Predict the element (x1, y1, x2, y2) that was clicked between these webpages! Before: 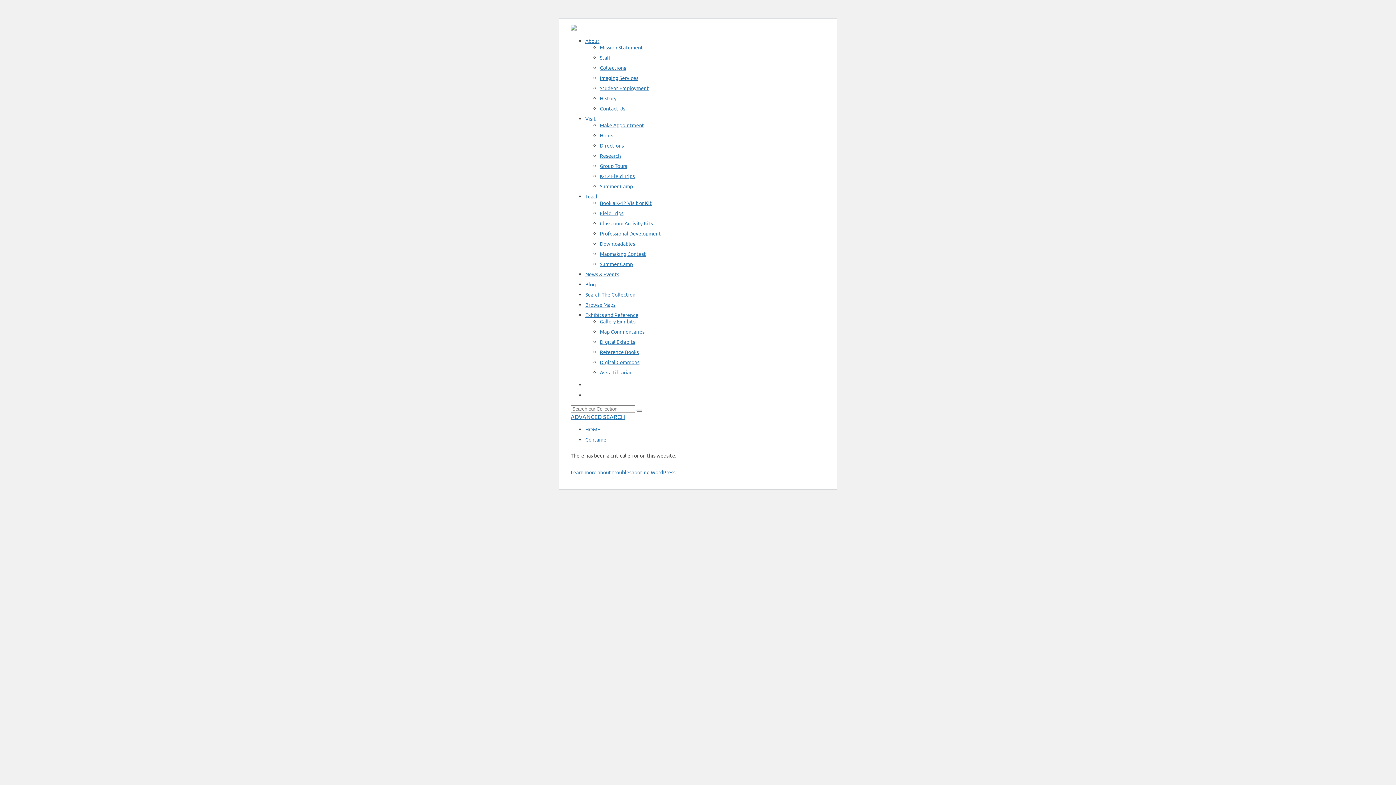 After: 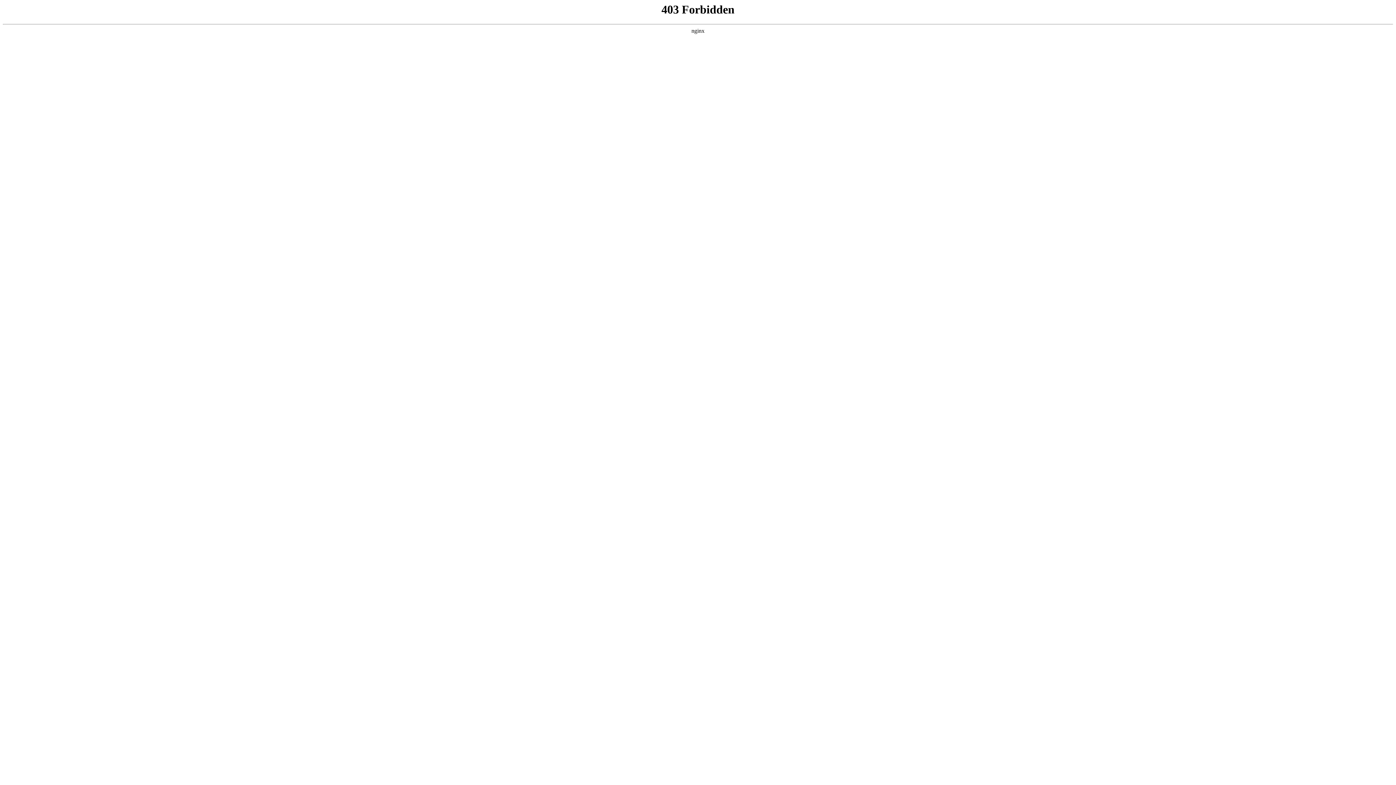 Action: bbox: (570, 469, 676, 475) label: Learn more about troubleshooting WordPress.